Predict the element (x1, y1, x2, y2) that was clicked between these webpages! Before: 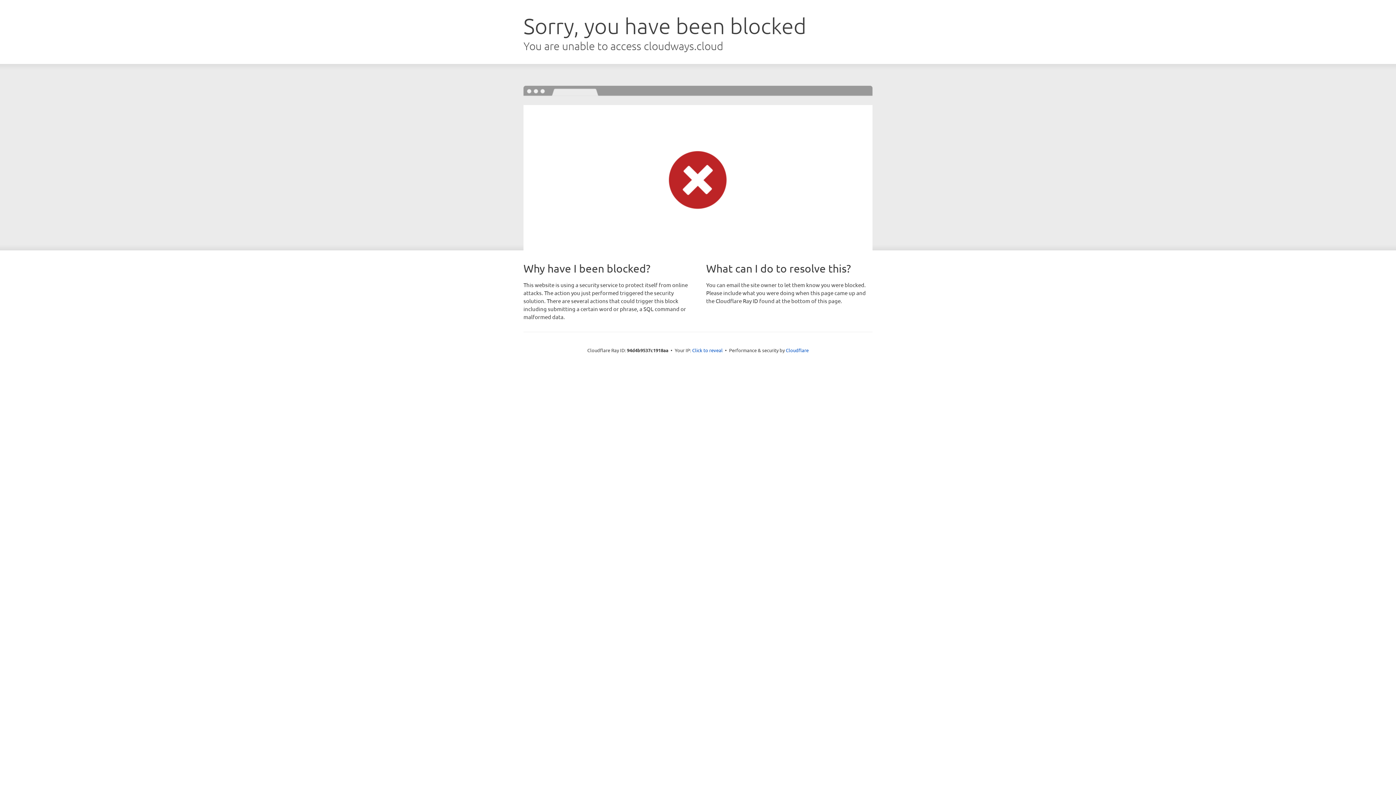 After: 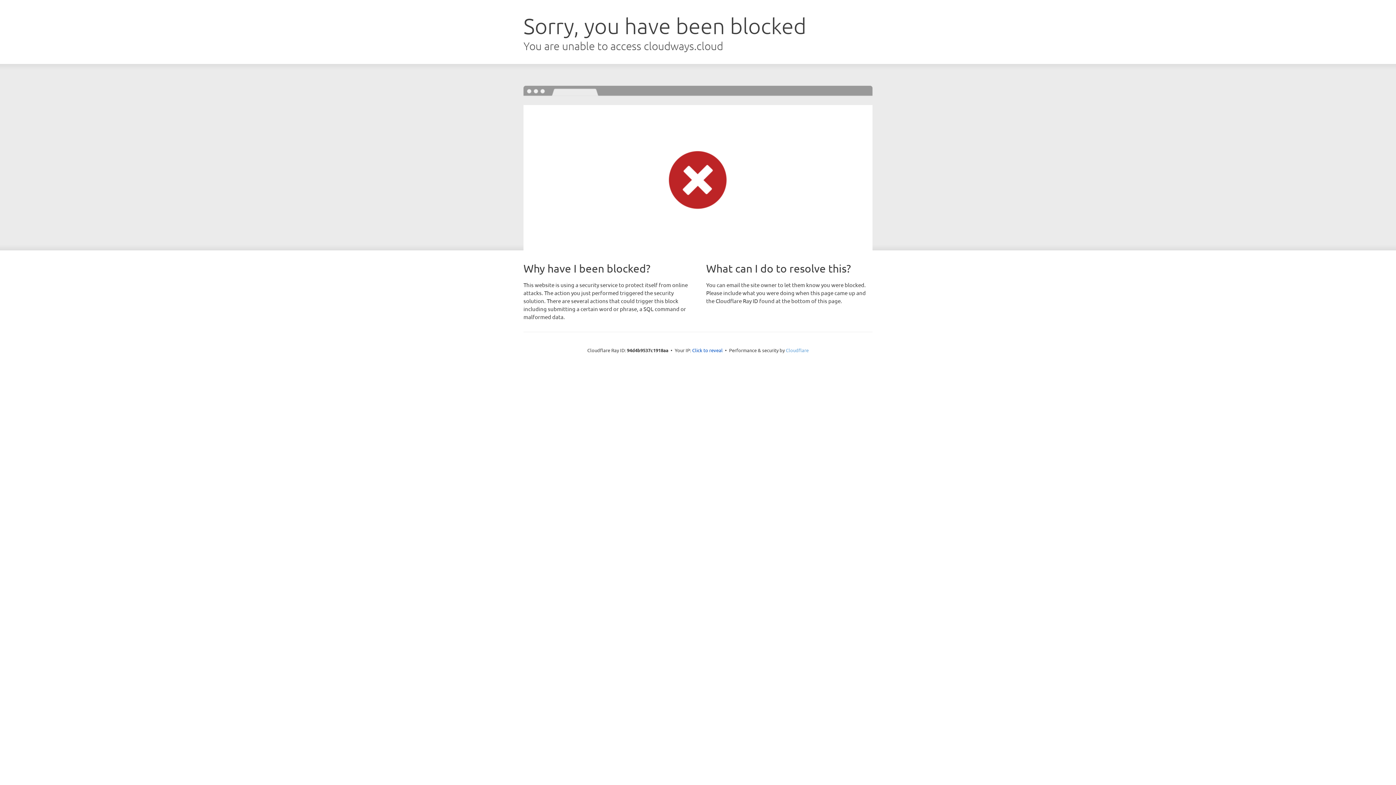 Action: bbox: (786, 347, 808, 353) label: Cloudflare